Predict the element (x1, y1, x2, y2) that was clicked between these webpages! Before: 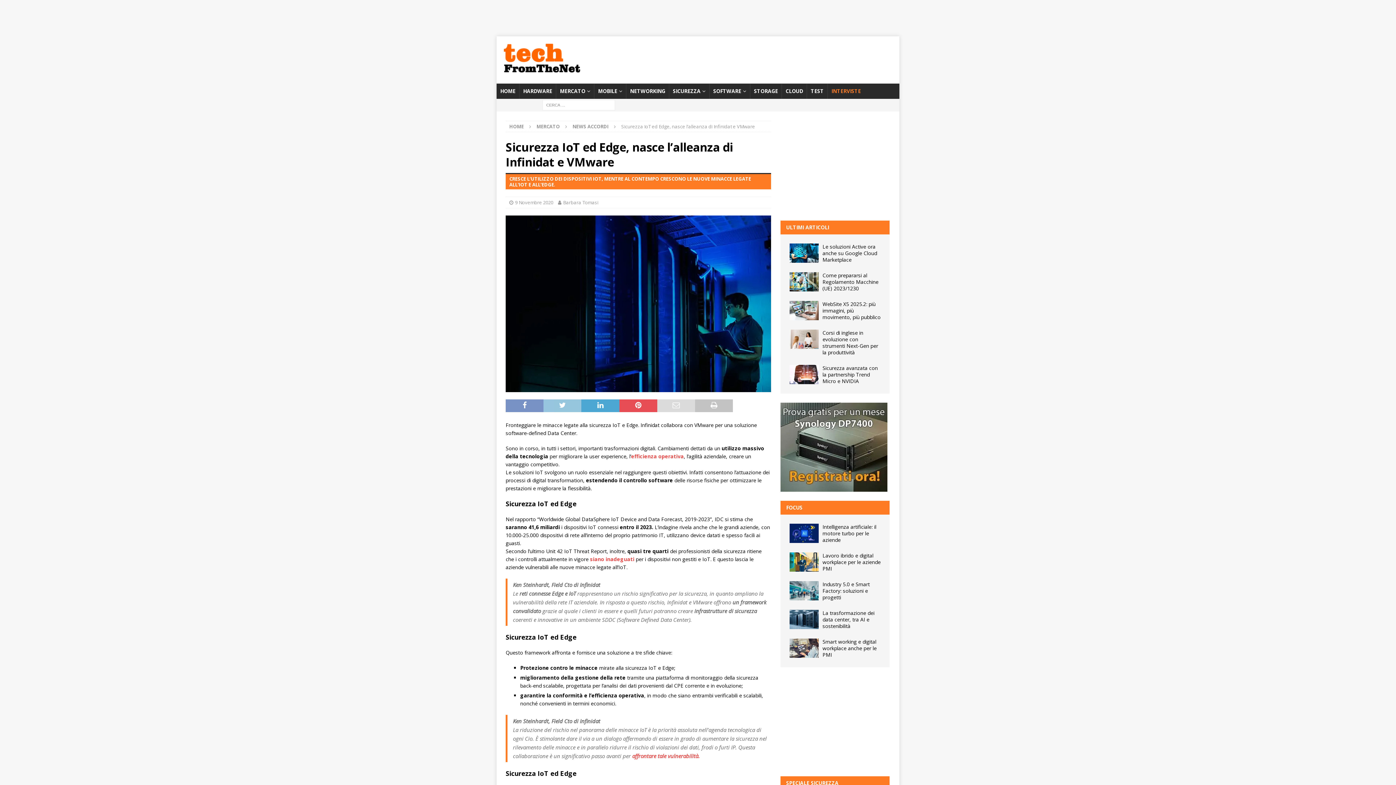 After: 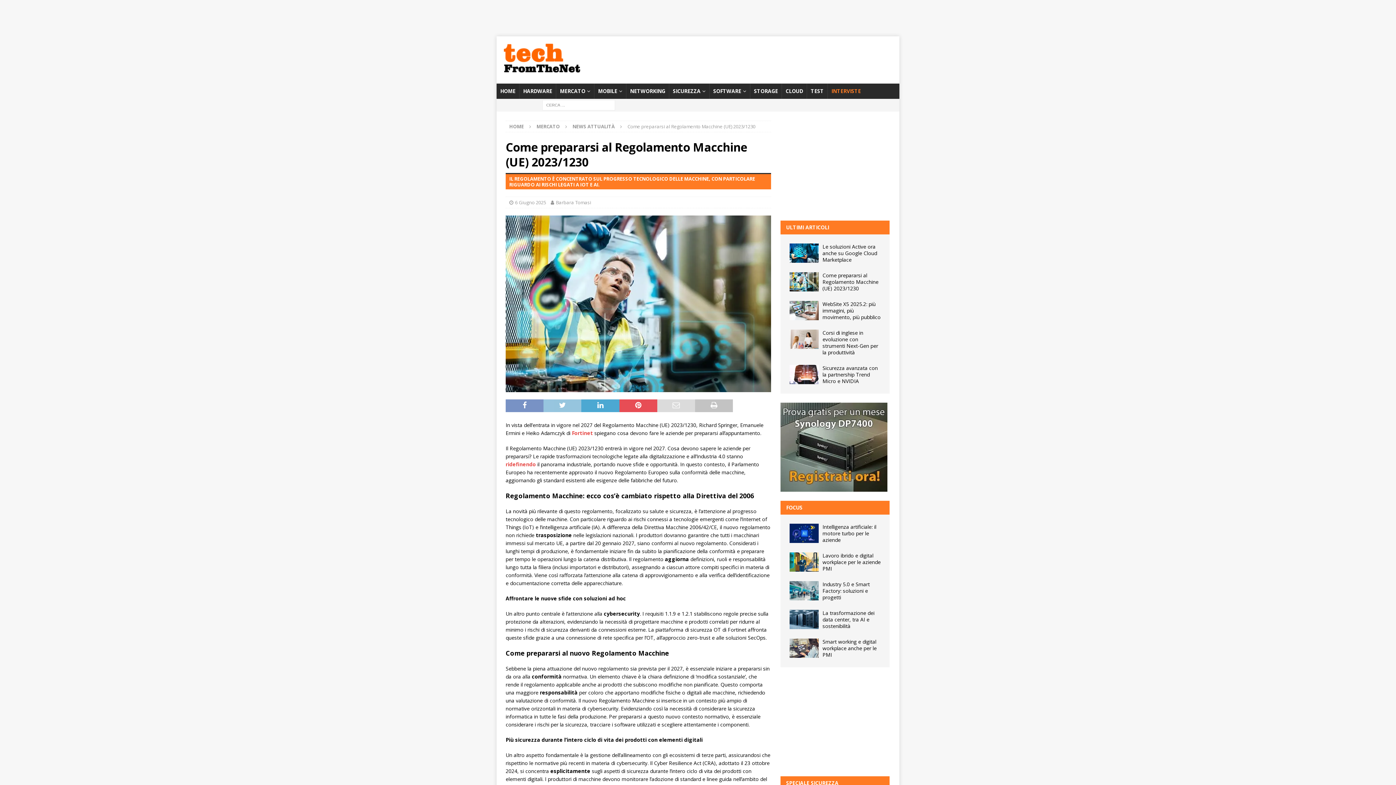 Action: bbox: (789, 272, 819, 291)